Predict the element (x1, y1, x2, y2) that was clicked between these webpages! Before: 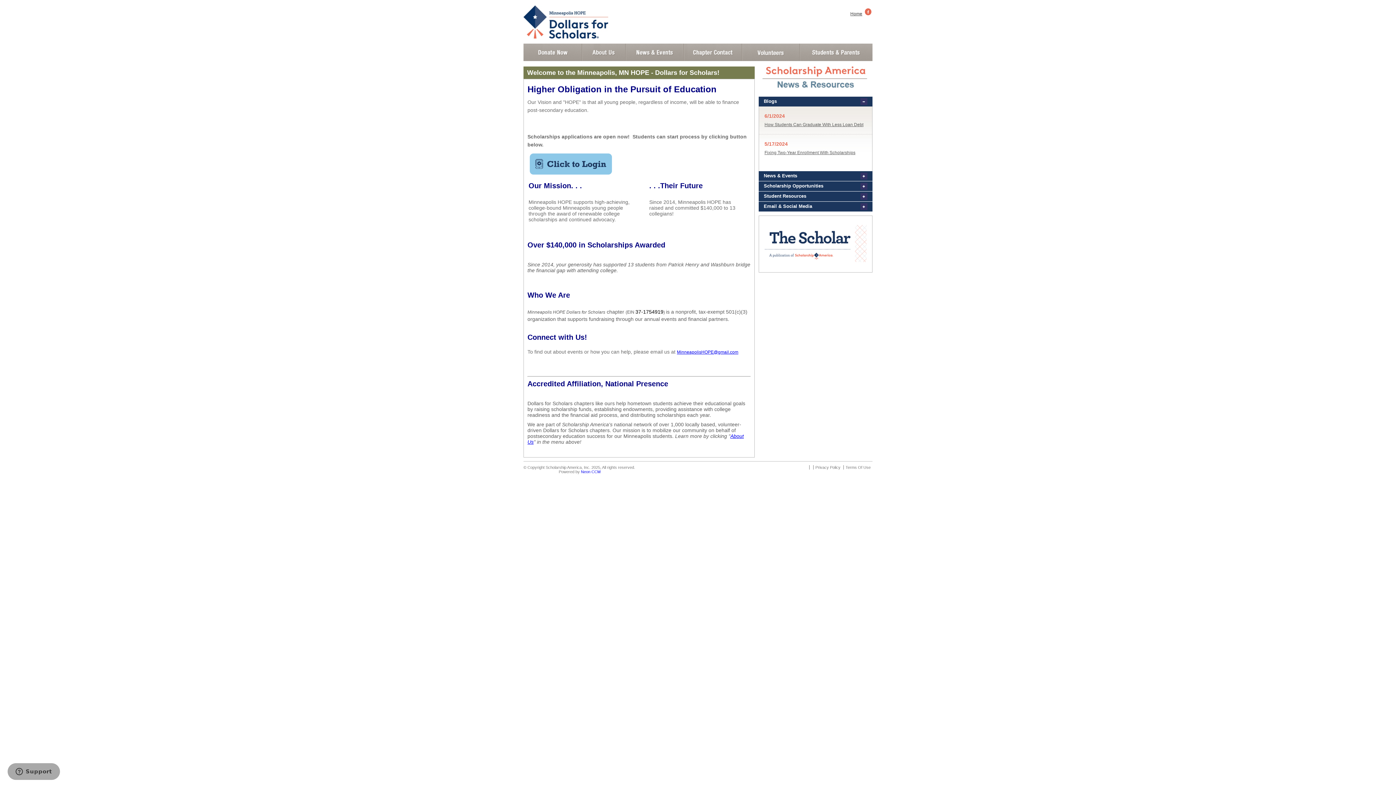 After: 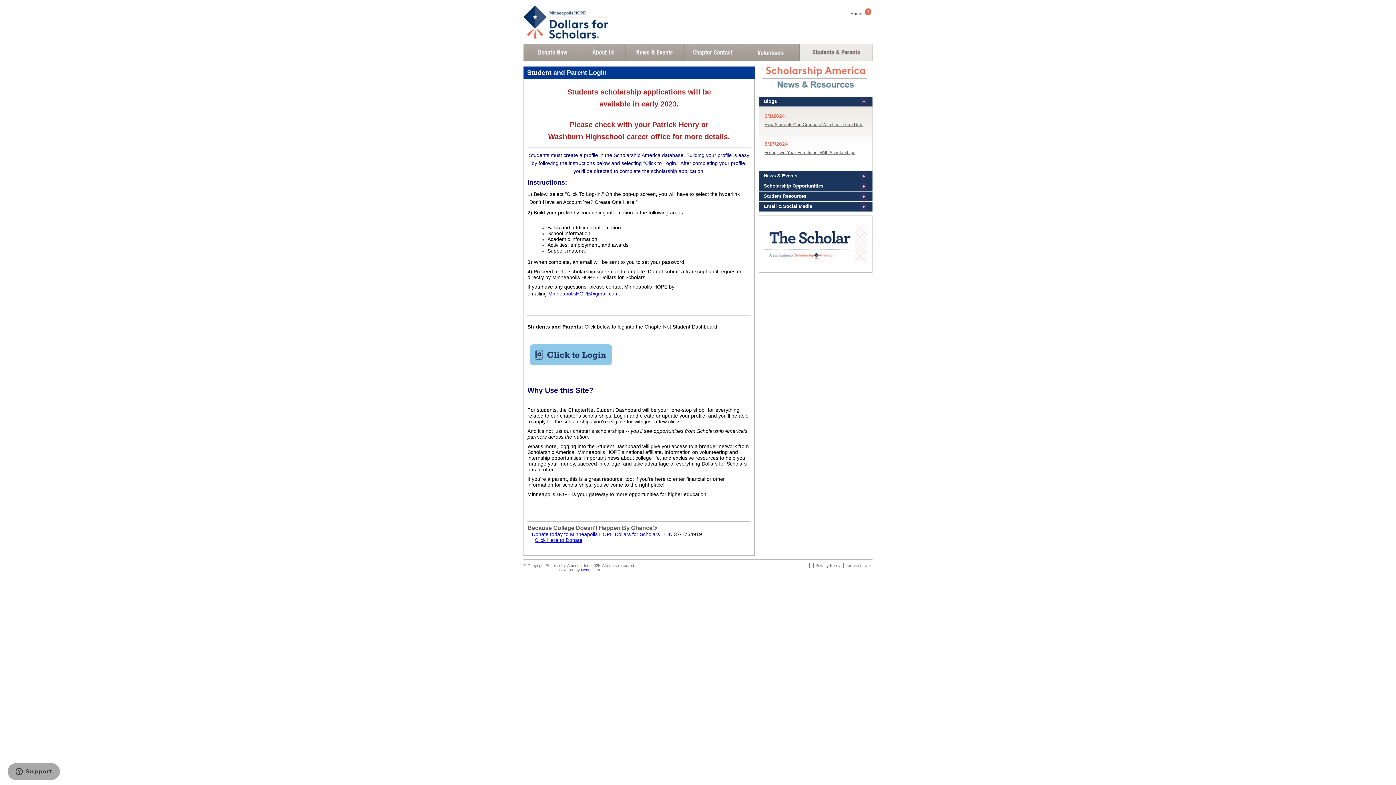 Action: bbox: (799, 43, 872, 61) label: Student and Parent Login